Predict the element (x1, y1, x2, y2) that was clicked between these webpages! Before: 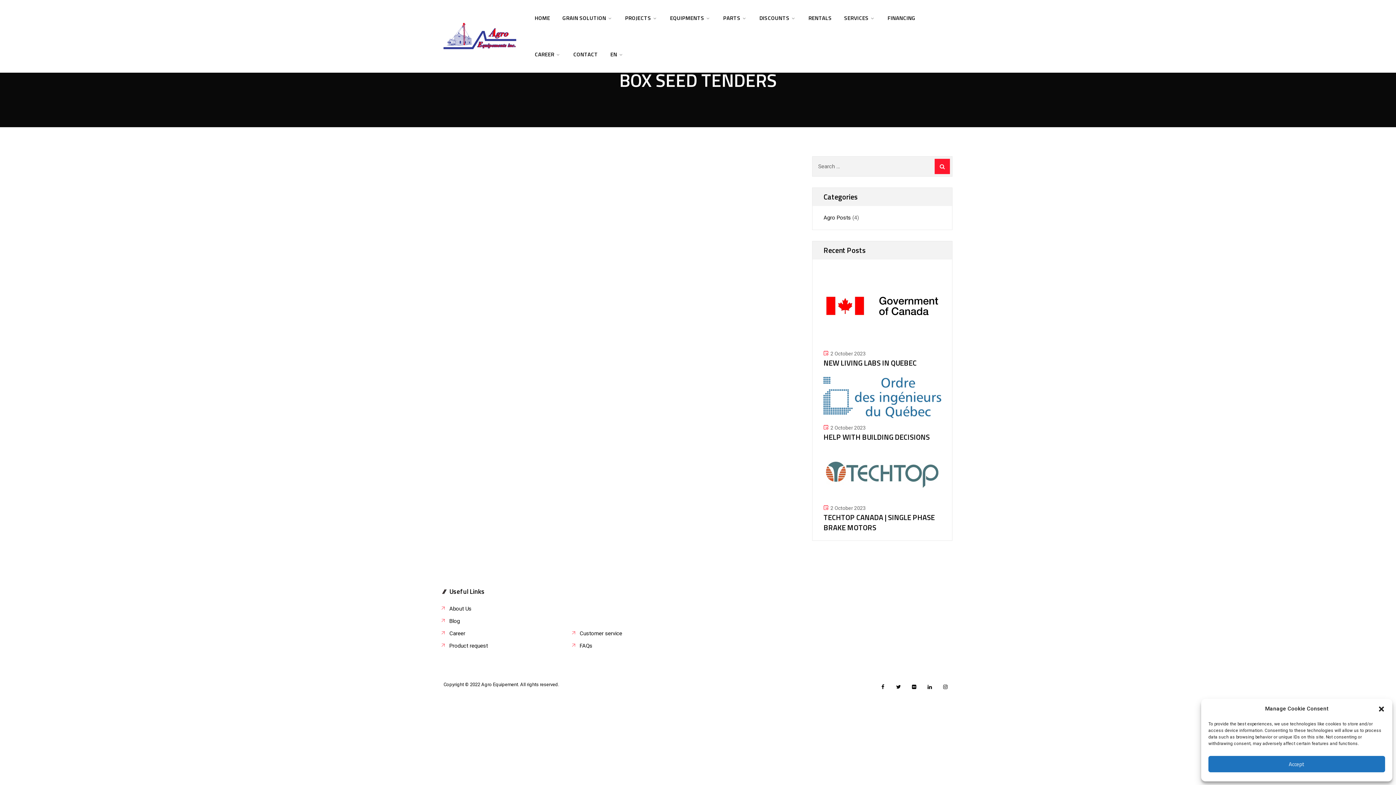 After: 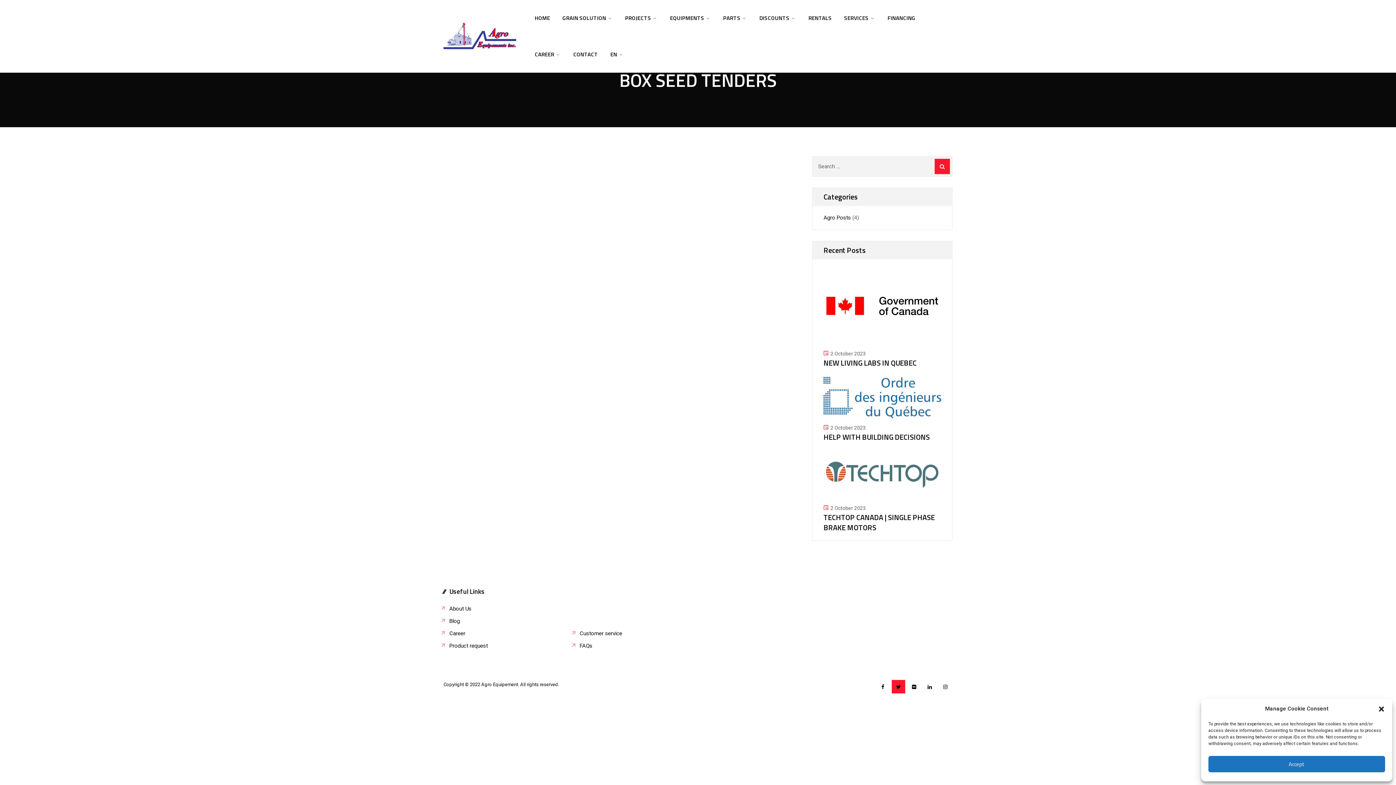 Action: bbox: (891, 680, 905, 693)